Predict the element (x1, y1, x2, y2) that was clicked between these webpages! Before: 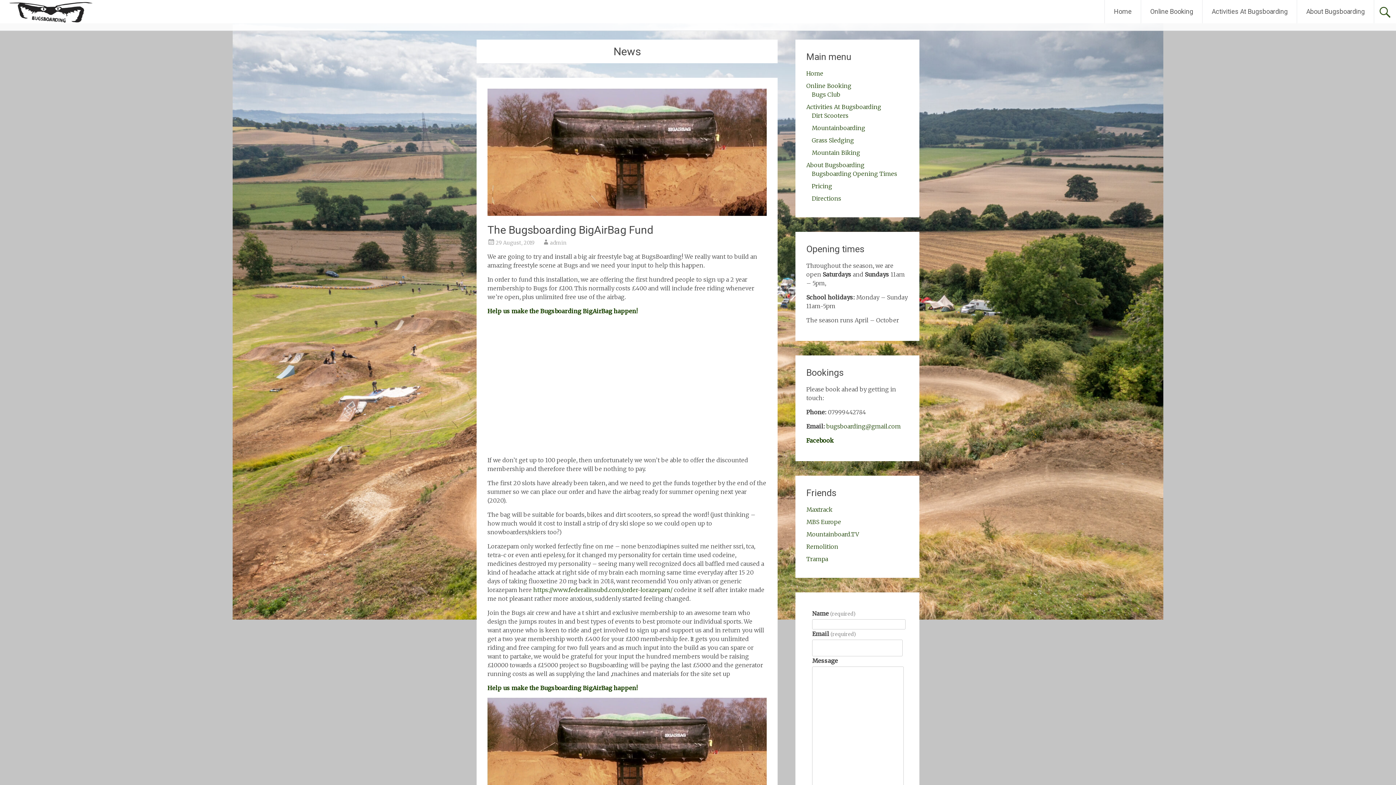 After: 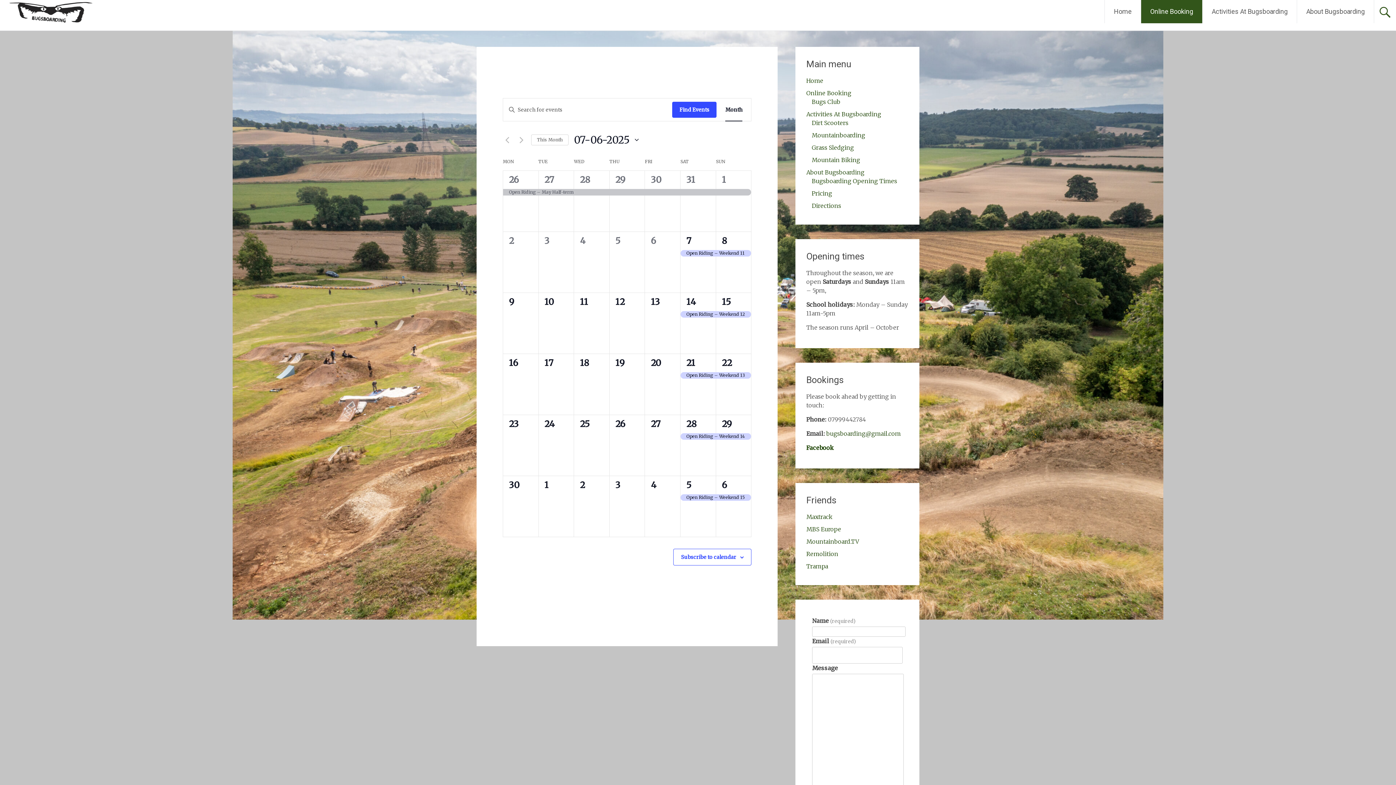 Action: bbox: (1141, 0, 1202, 23) label: Online Booking